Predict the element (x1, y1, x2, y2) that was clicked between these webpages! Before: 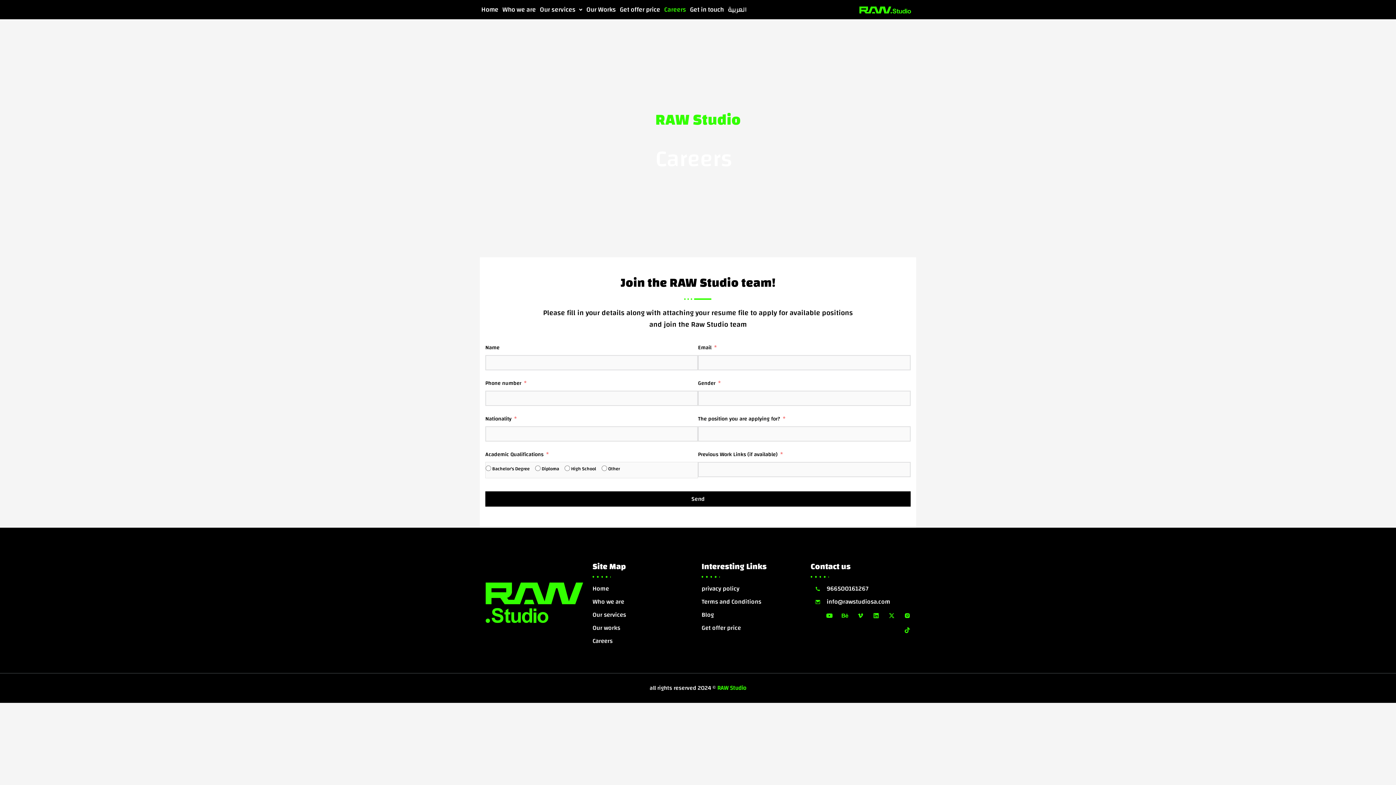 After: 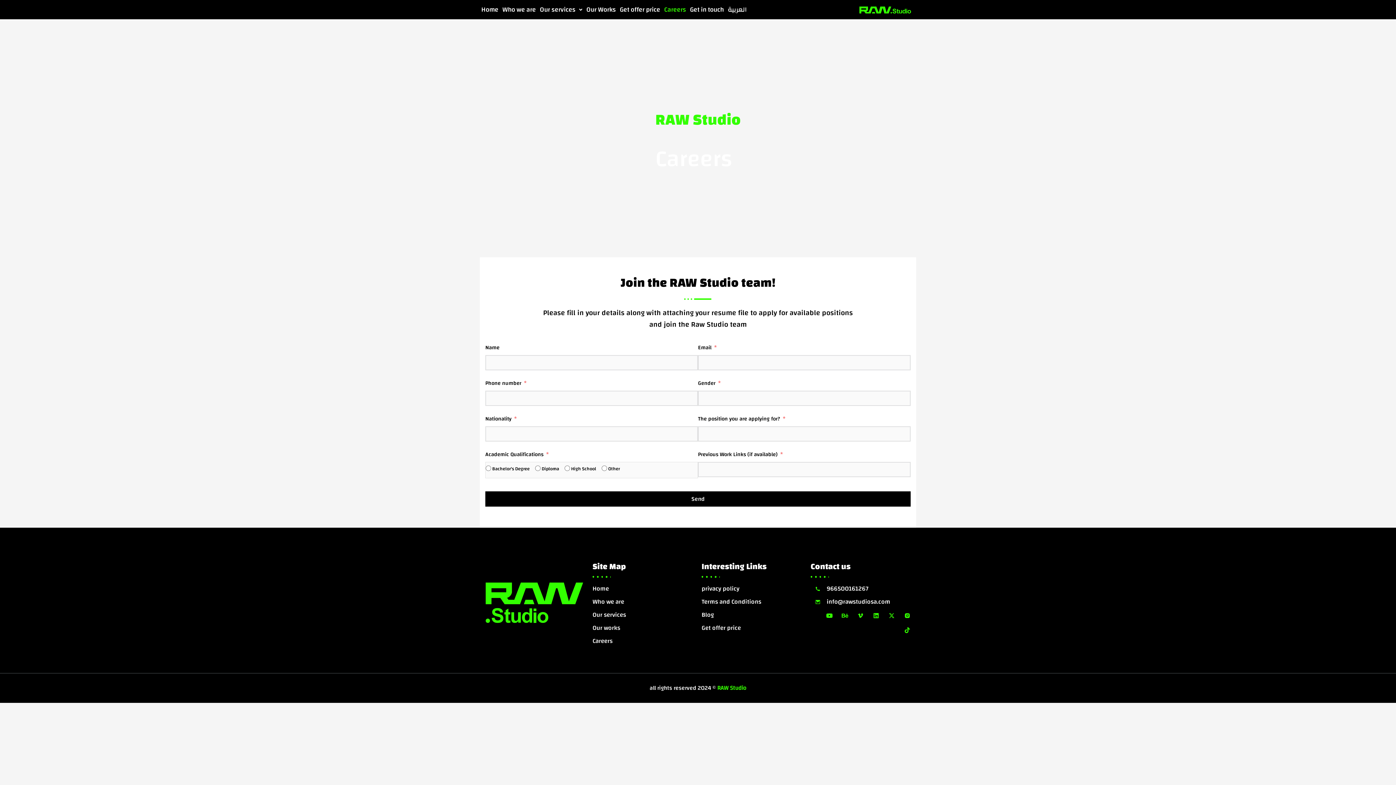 Action: bbox: (662, 3, 687, 16) label: Careers